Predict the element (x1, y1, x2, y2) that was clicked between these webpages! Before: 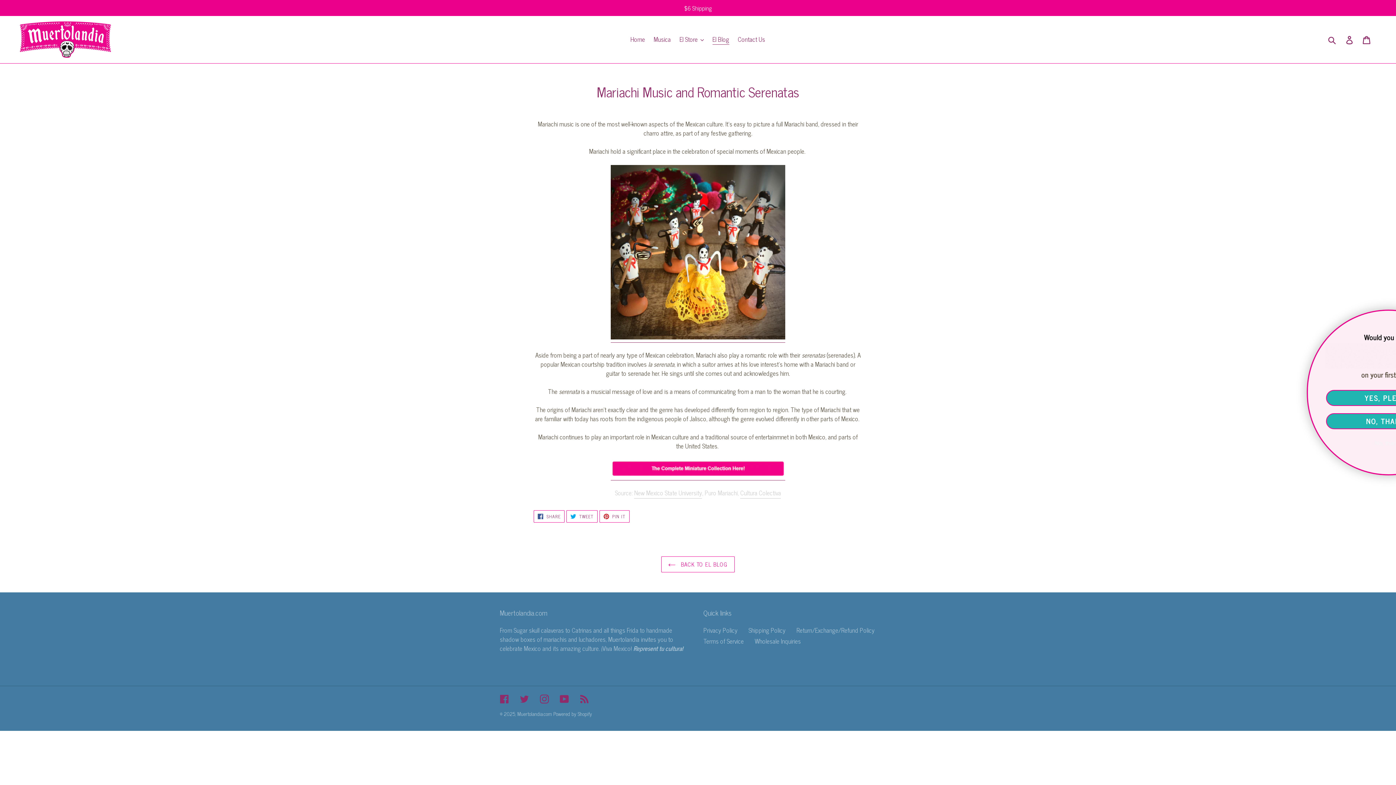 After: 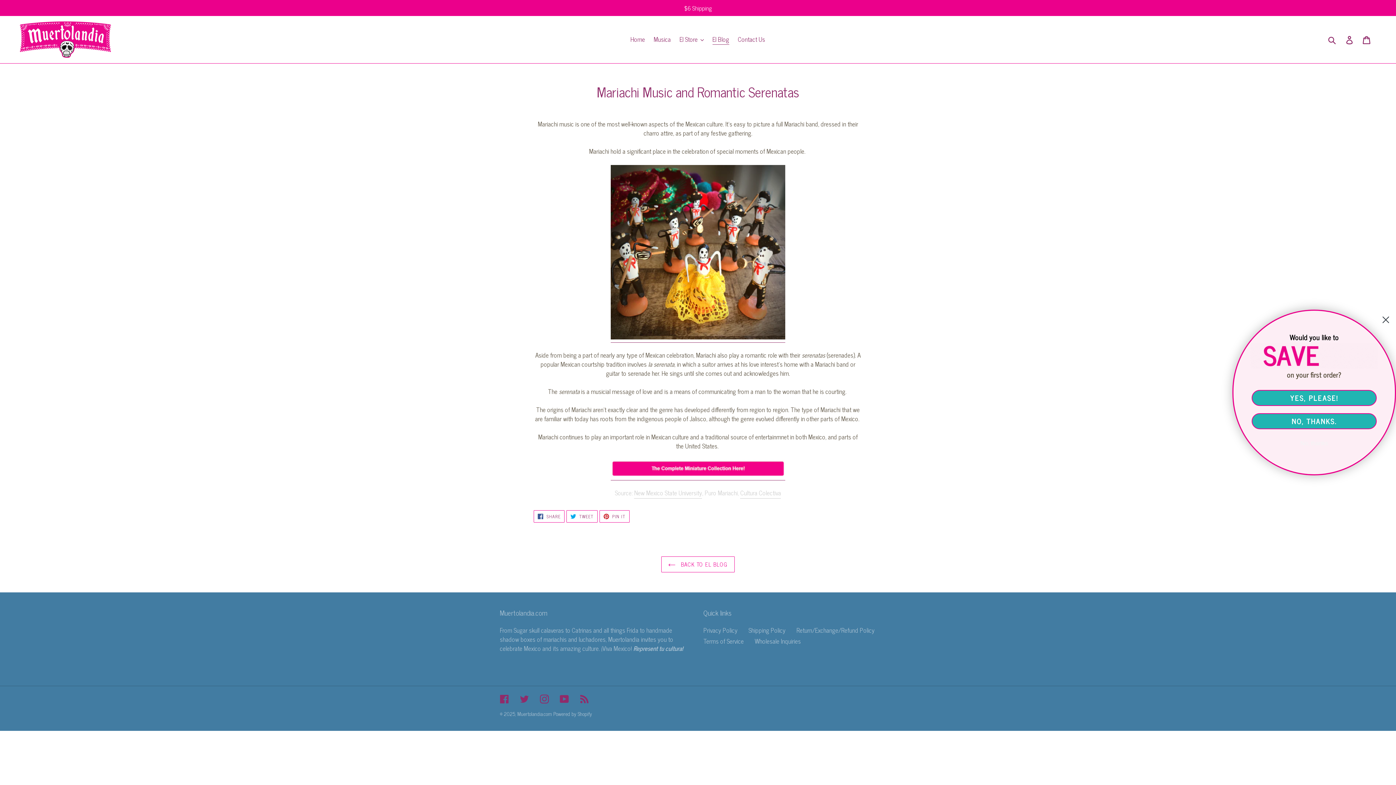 Action: label: Cultura Colectiva bbox: (740, 488, 781, 498)